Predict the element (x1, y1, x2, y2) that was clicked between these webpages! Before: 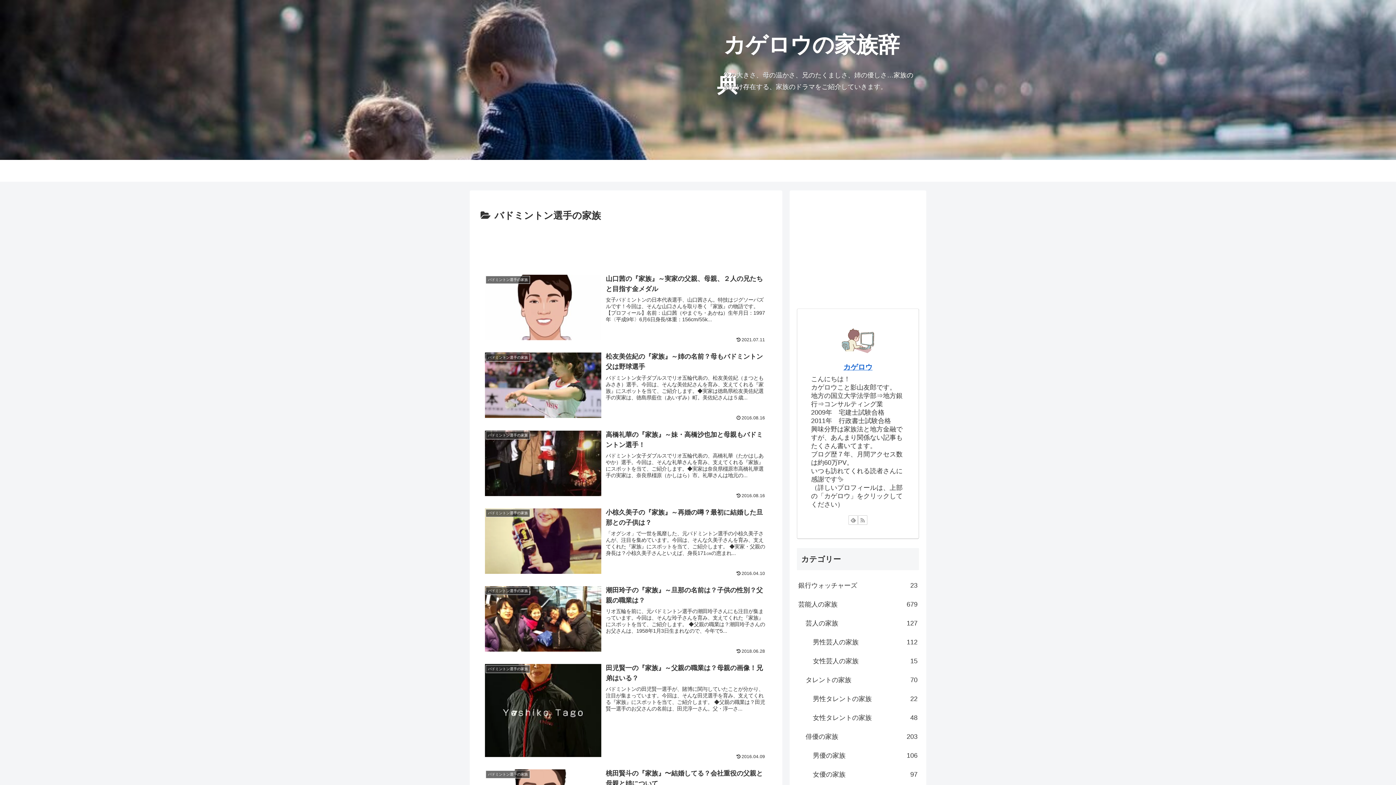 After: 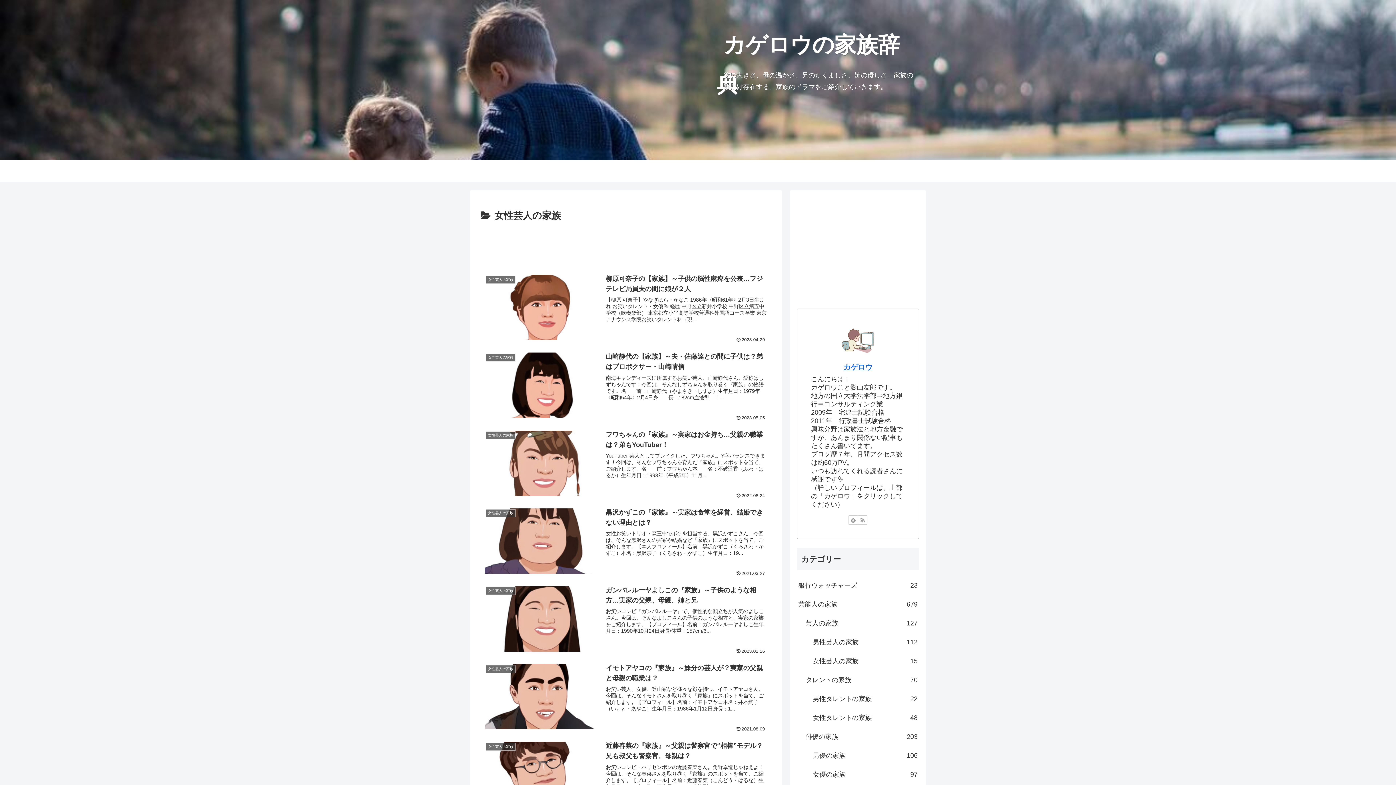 Action: label: 女性芸人の家族
15 bbox: (811, 652, 919, 671)